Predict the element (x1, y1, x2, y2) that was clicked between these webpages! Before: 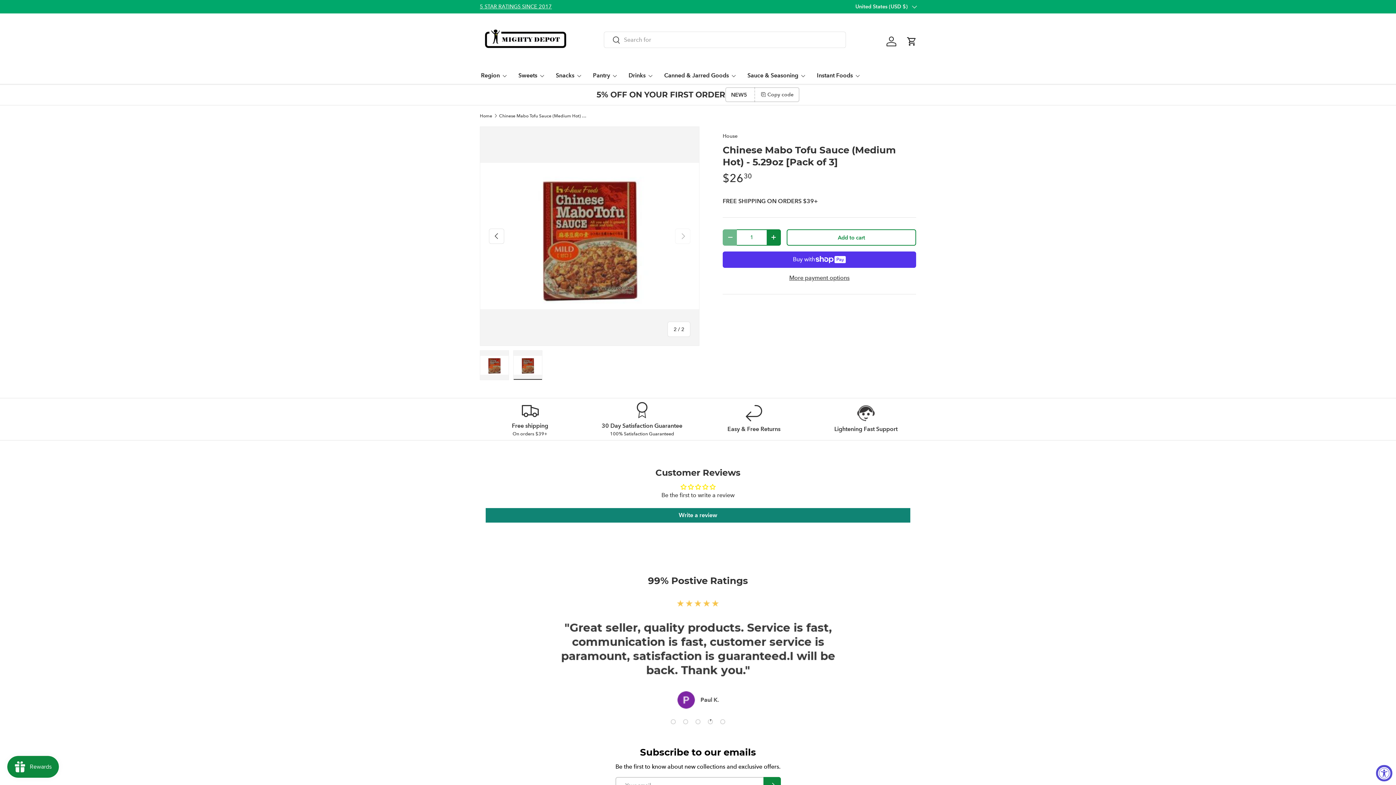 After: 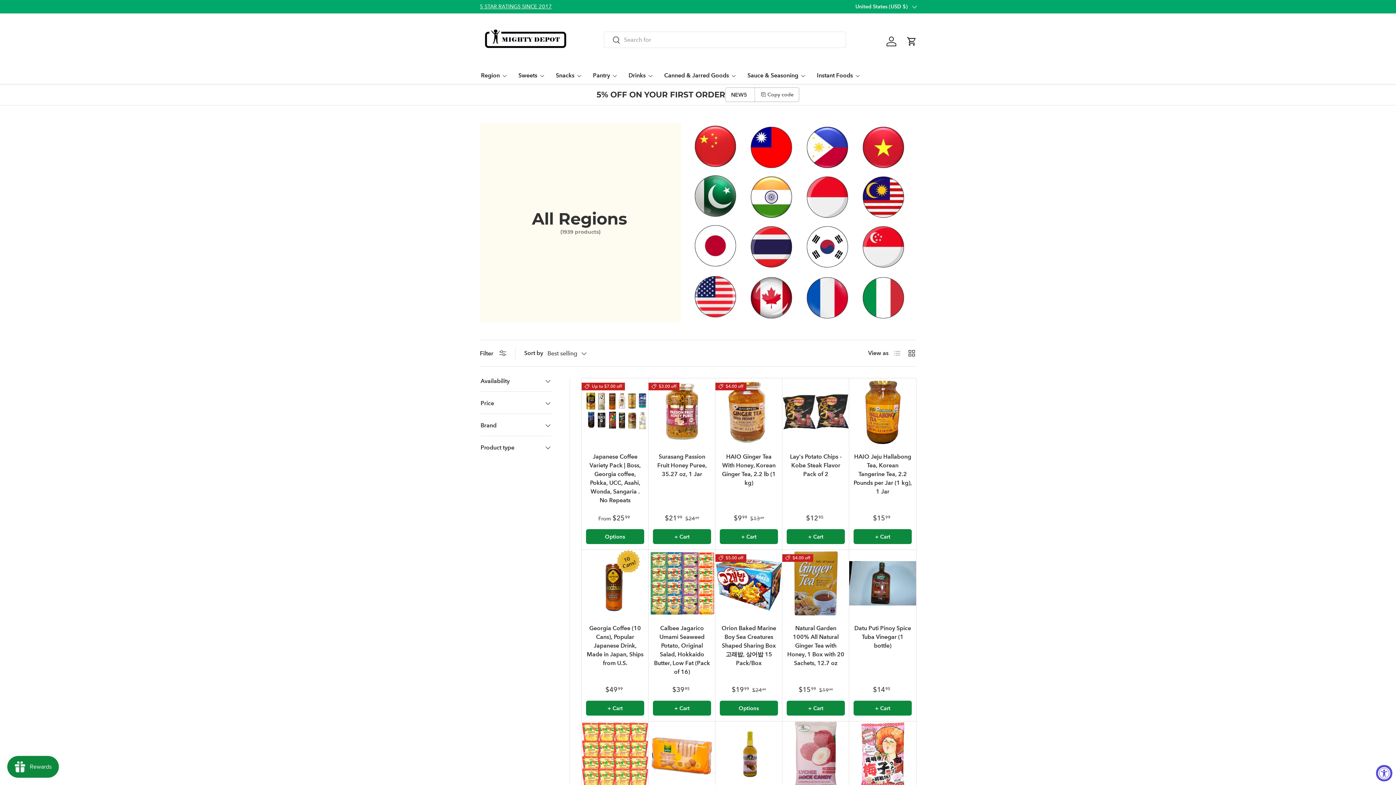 Action: label: Region bbox: (481, 66, 507, 84)